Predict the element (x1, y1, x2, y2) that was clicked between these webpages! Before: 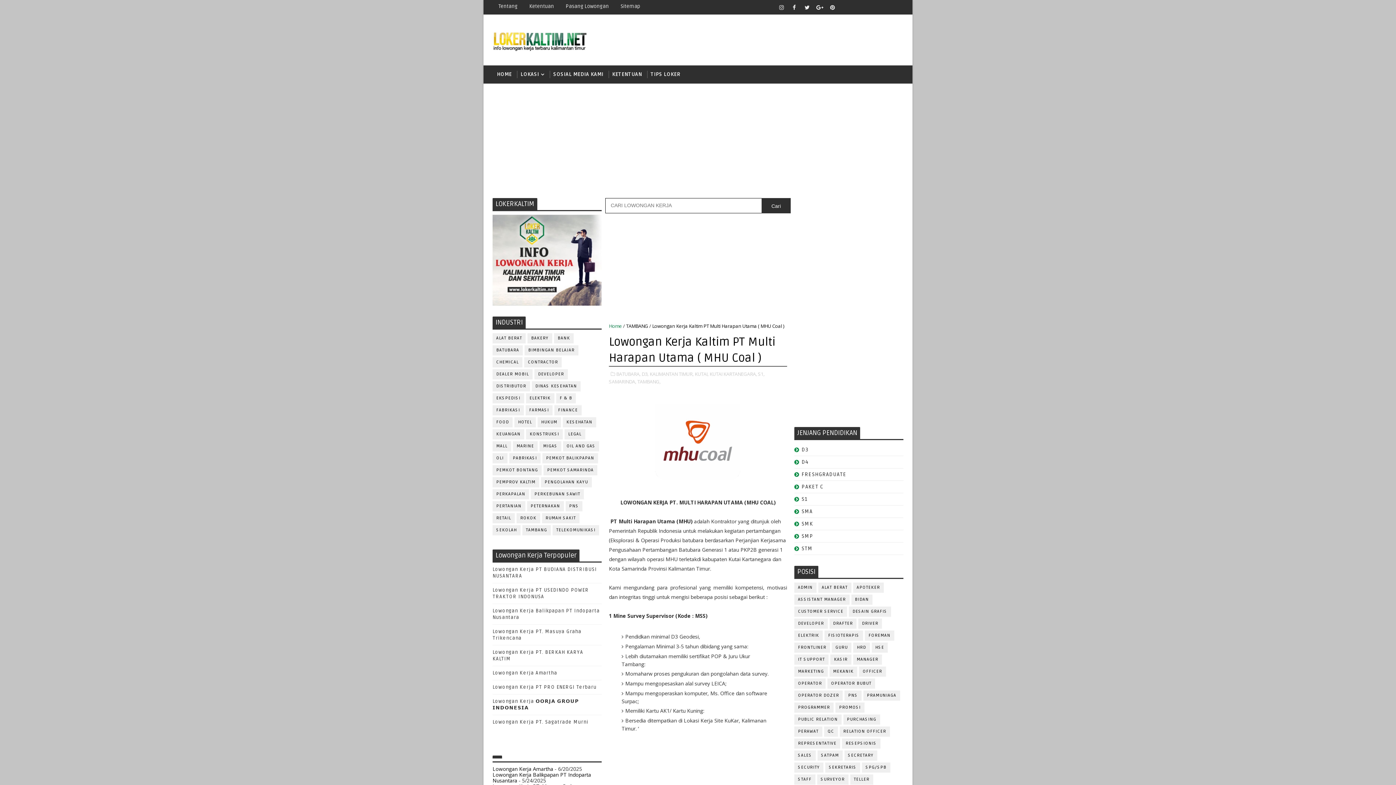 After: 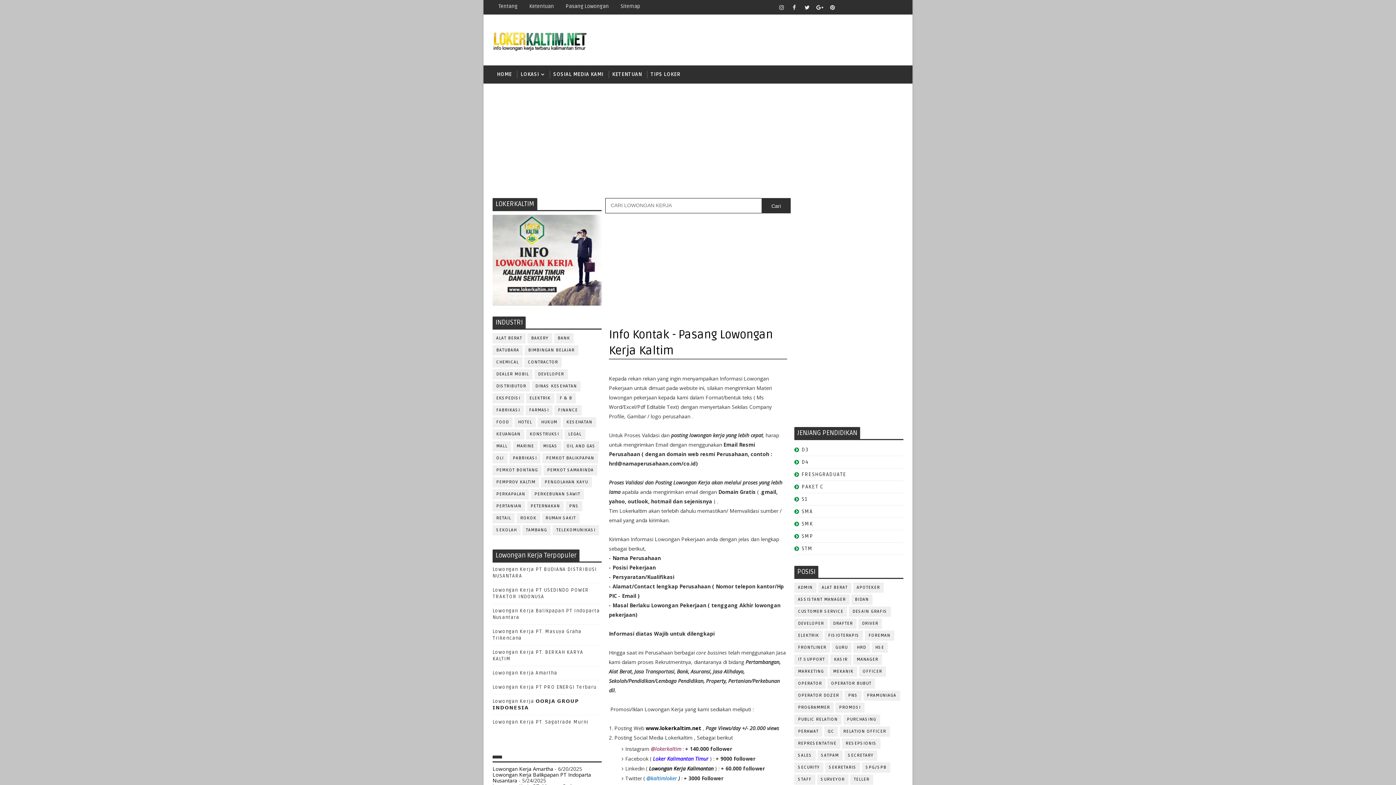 Action: label: Pasang Lowongan bbox: (560, 0, 614, 13)